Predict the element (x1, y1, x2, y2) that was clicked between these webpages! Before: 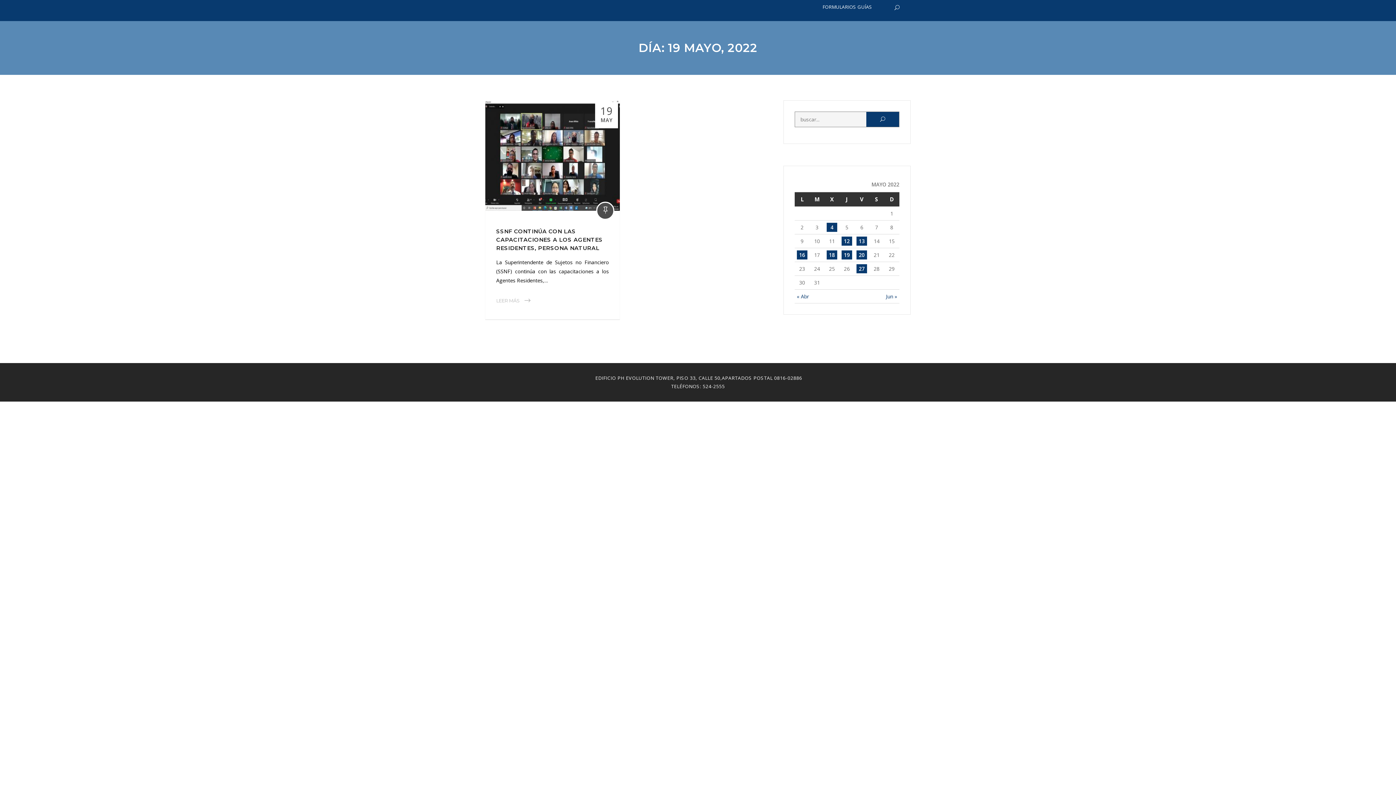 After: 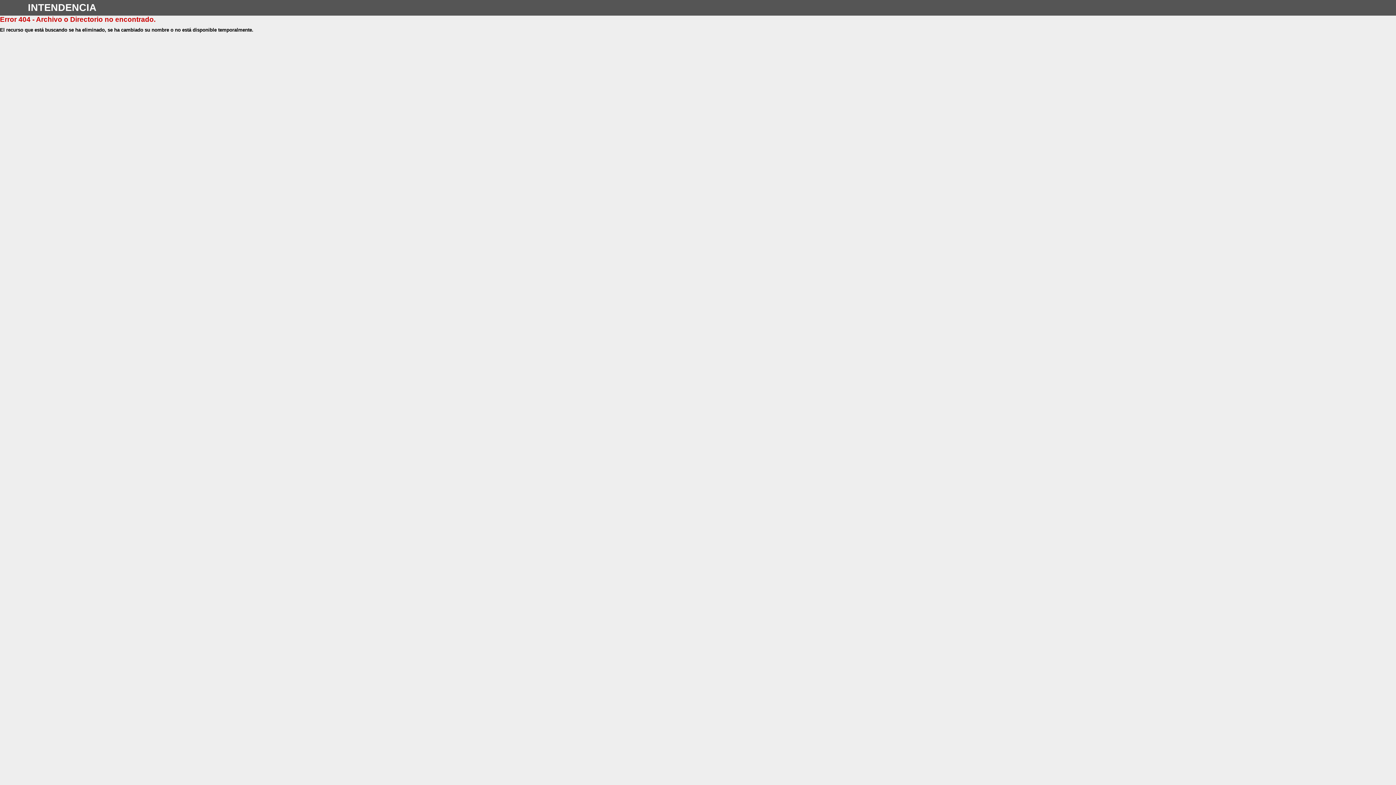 Action: label: Entradas publicadas el 20 May, 2022 bbox: (856, 250, 867, 259)